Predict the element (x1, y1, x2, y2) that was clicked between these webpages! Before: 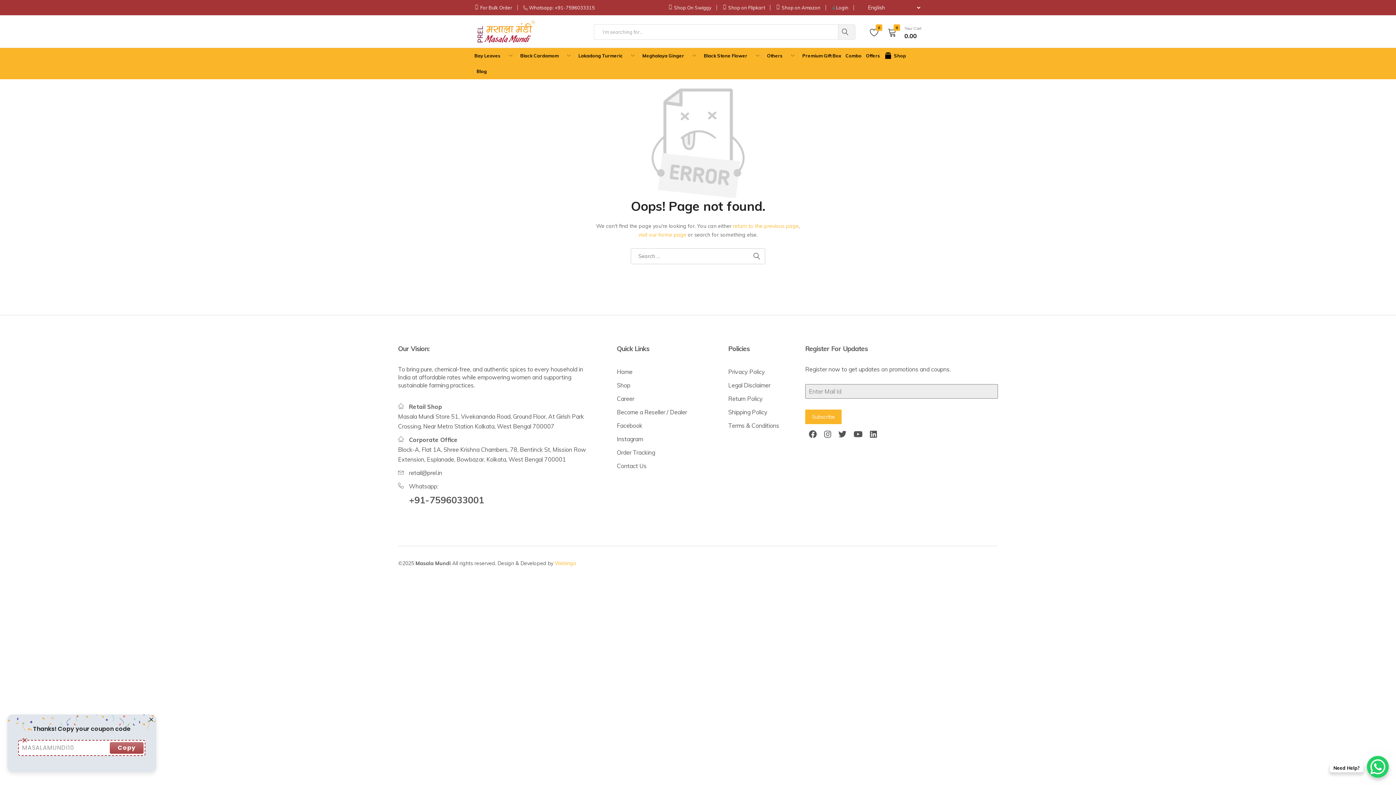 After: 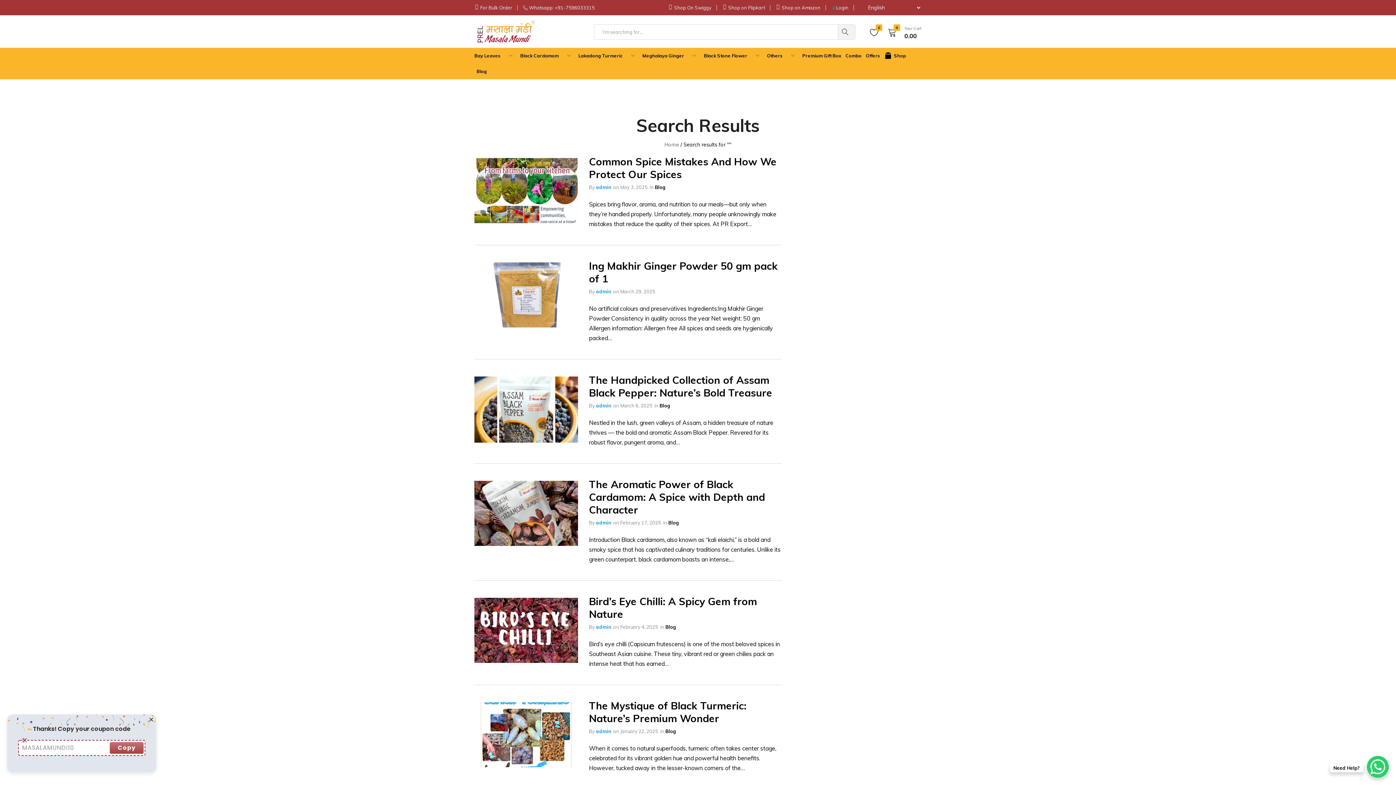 Action: bbox: (838, 24, 855, 39)